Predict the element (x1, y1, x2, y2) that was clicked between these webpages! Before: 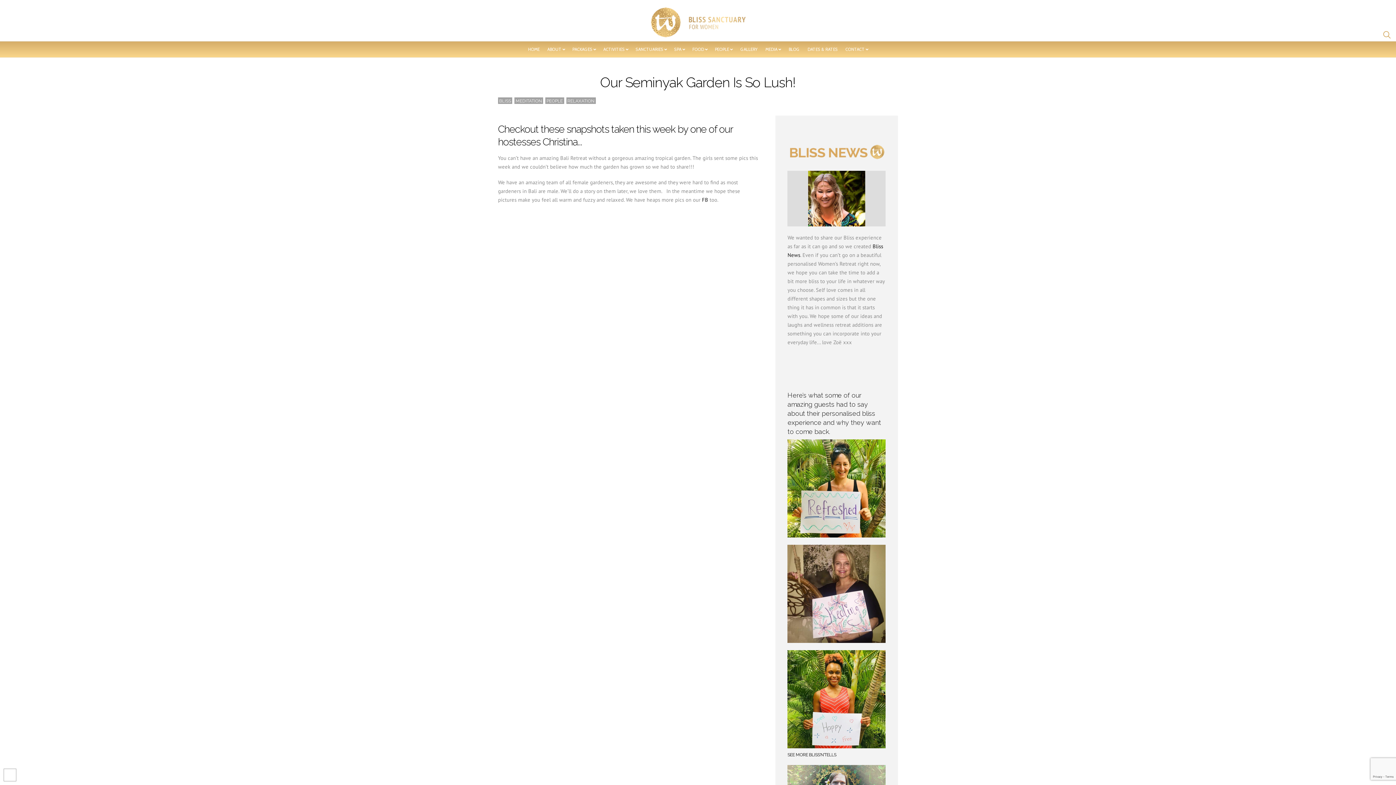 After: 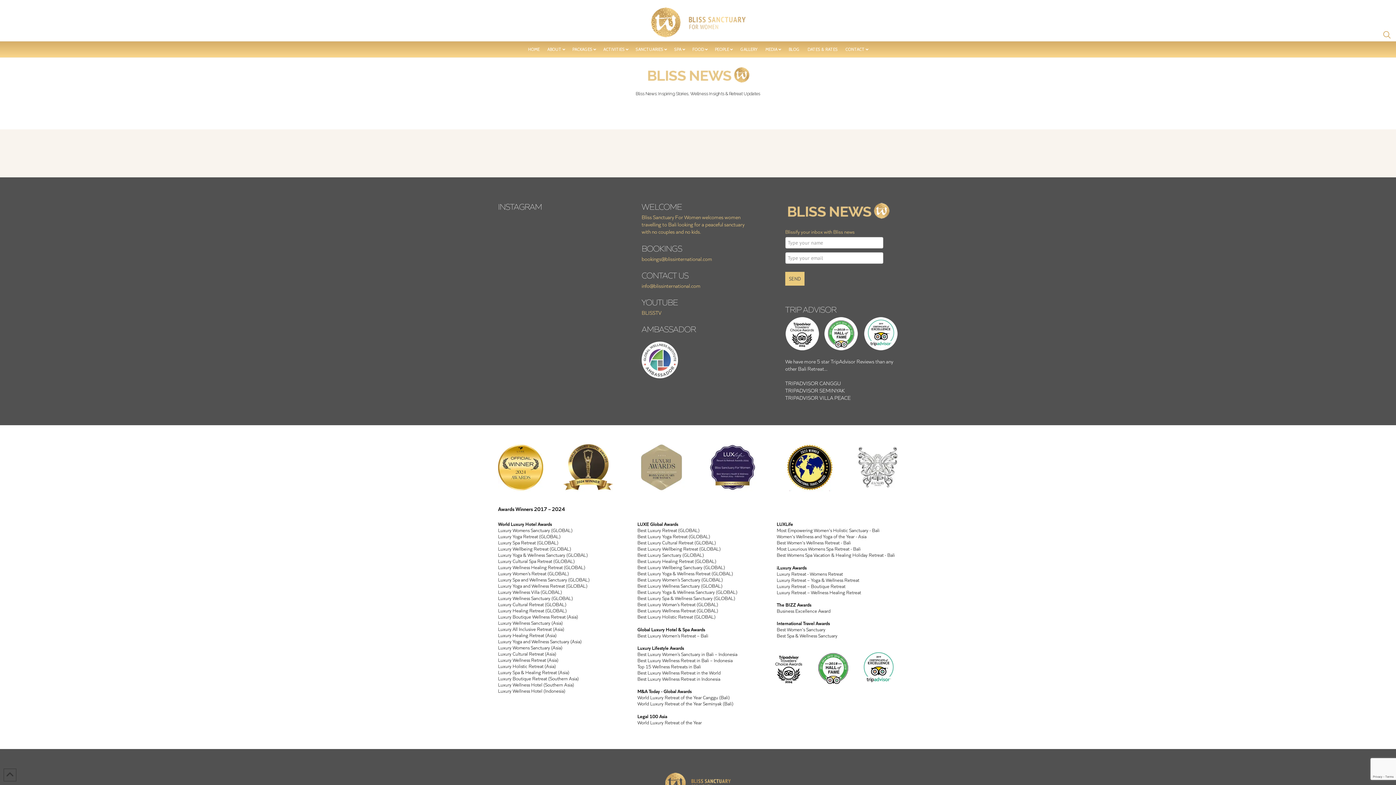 Action: label: BLOG bbox: (784, 41, 803, 57)